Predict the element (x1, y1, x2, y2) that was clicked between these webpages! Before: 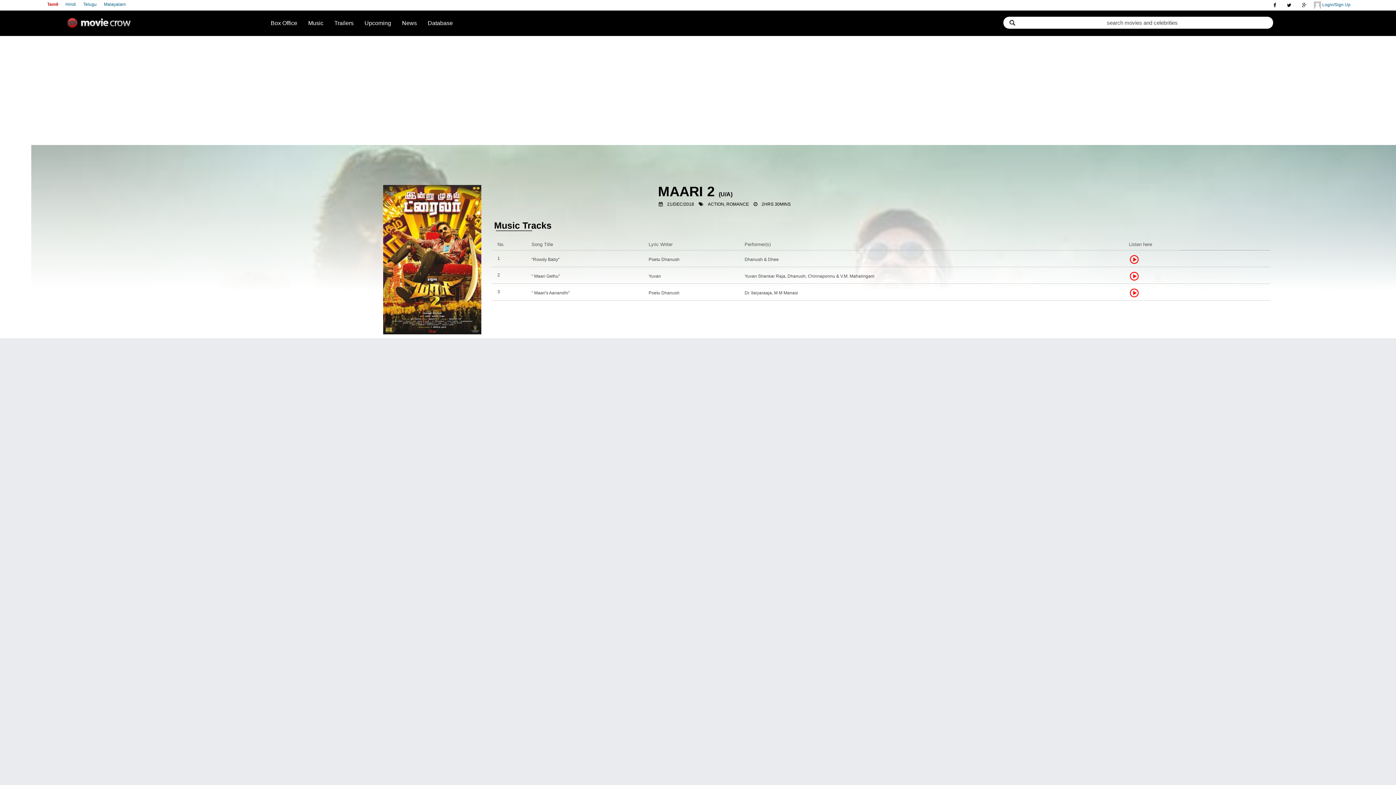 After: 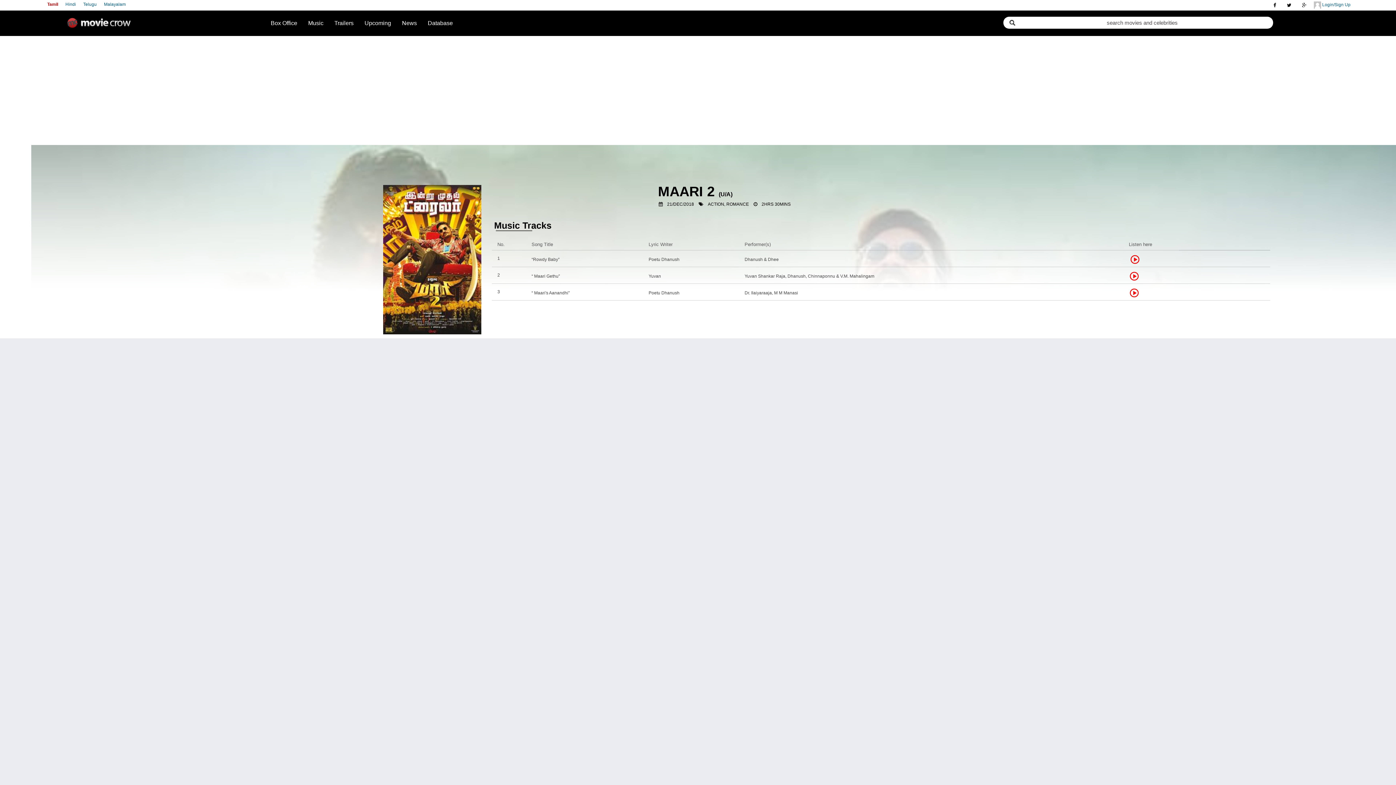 Action: label: Listen bbox: (1129, 254, 1144, 265)